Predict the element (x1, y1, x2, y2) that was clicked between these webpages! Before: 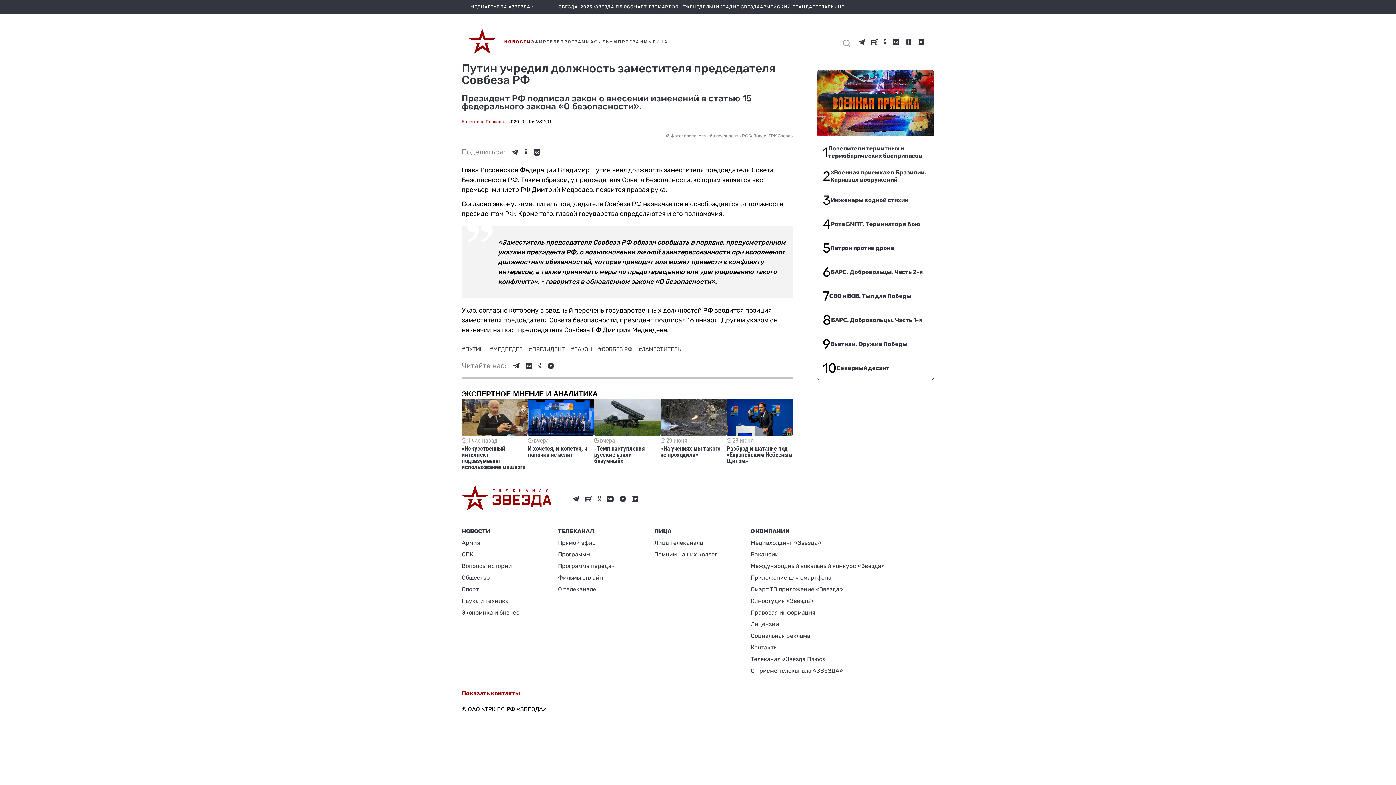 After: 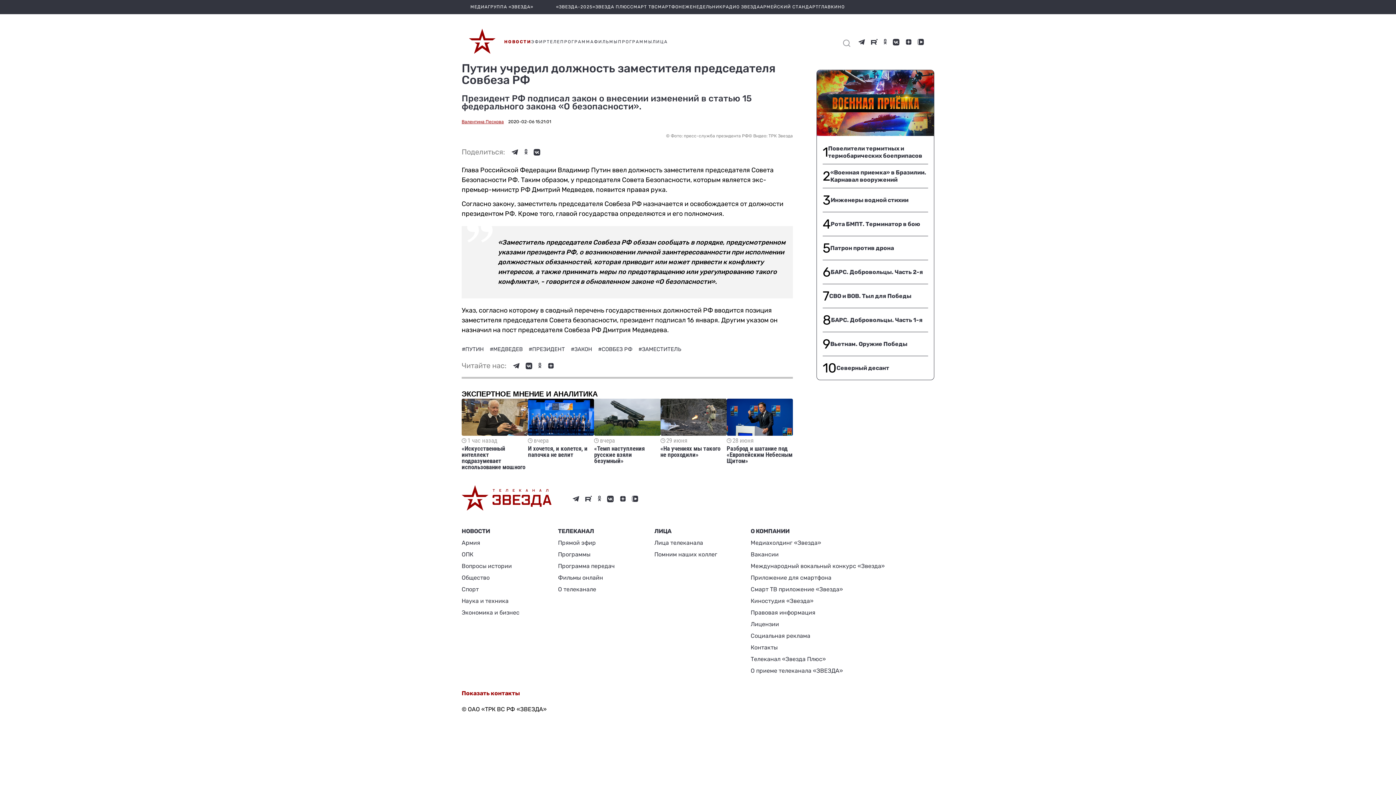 Action: bbox: (858, 38, 865, 45)